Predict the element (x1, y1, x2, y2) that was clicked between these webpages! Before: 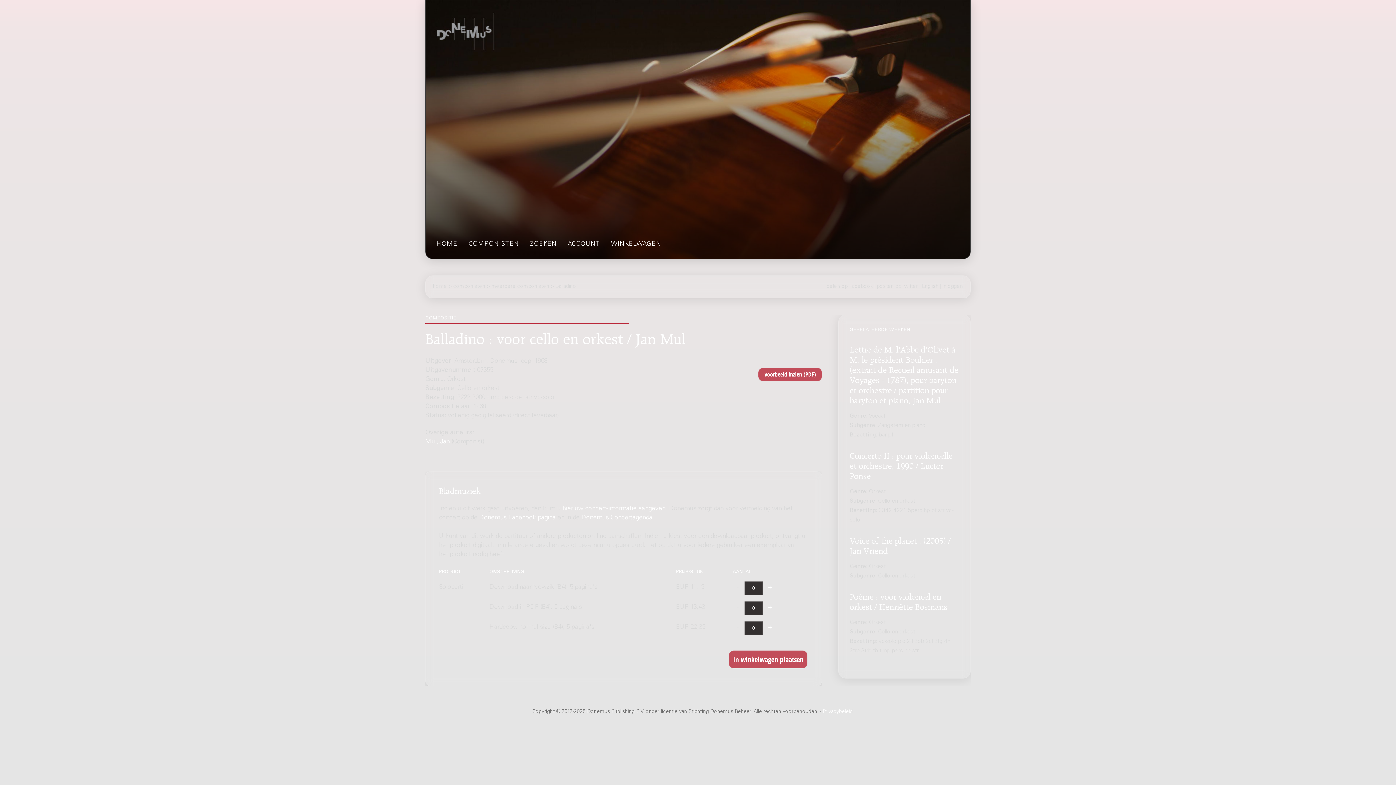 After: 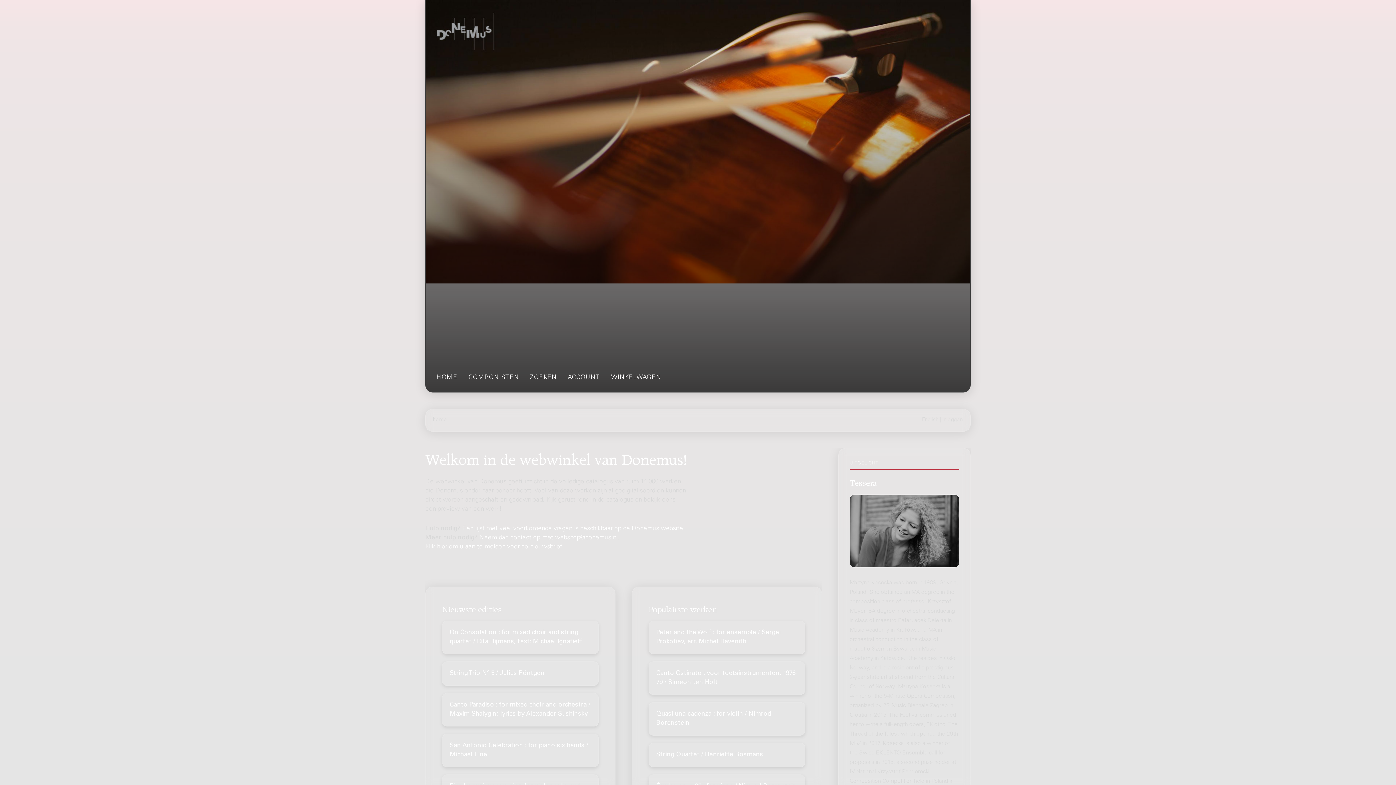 Action: label: HOME bbox: (436, 239, 457, 249)